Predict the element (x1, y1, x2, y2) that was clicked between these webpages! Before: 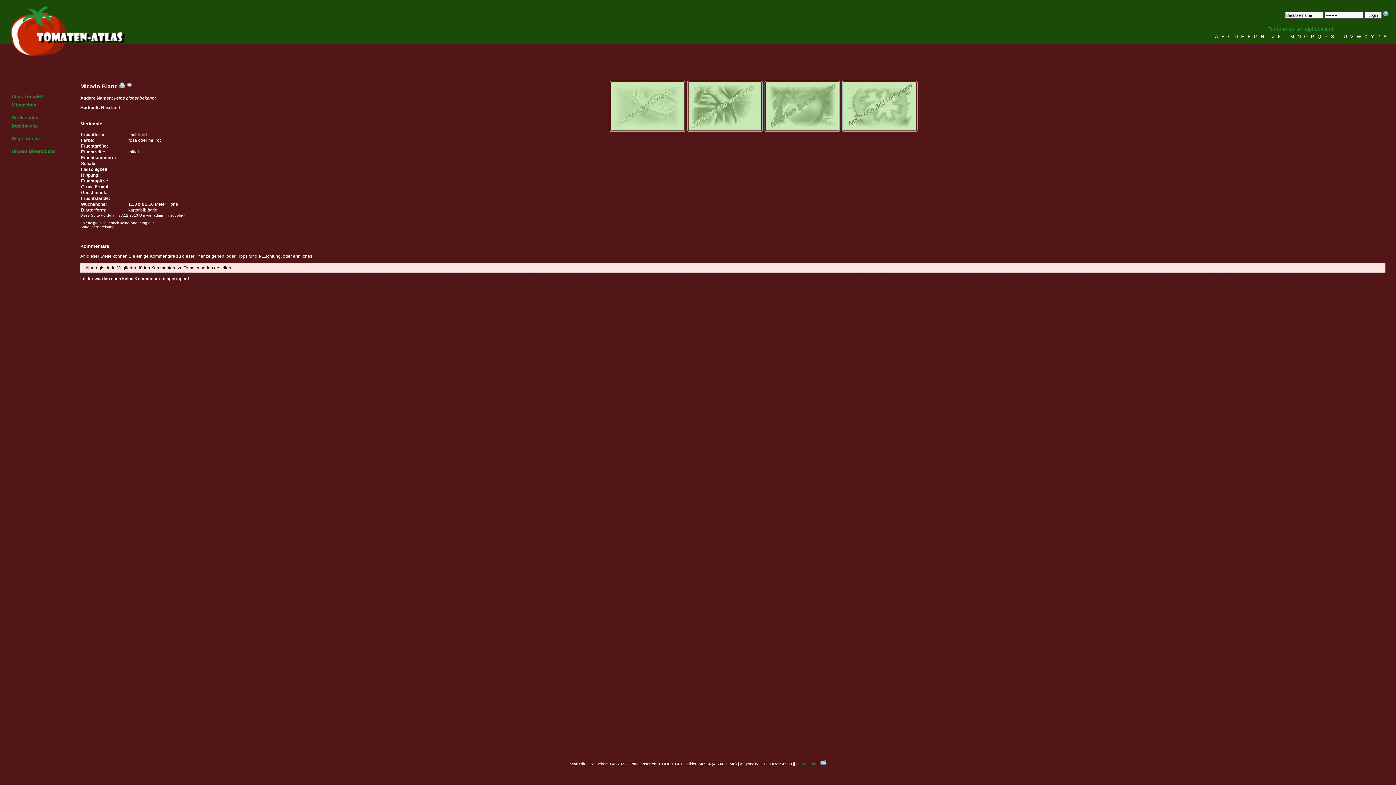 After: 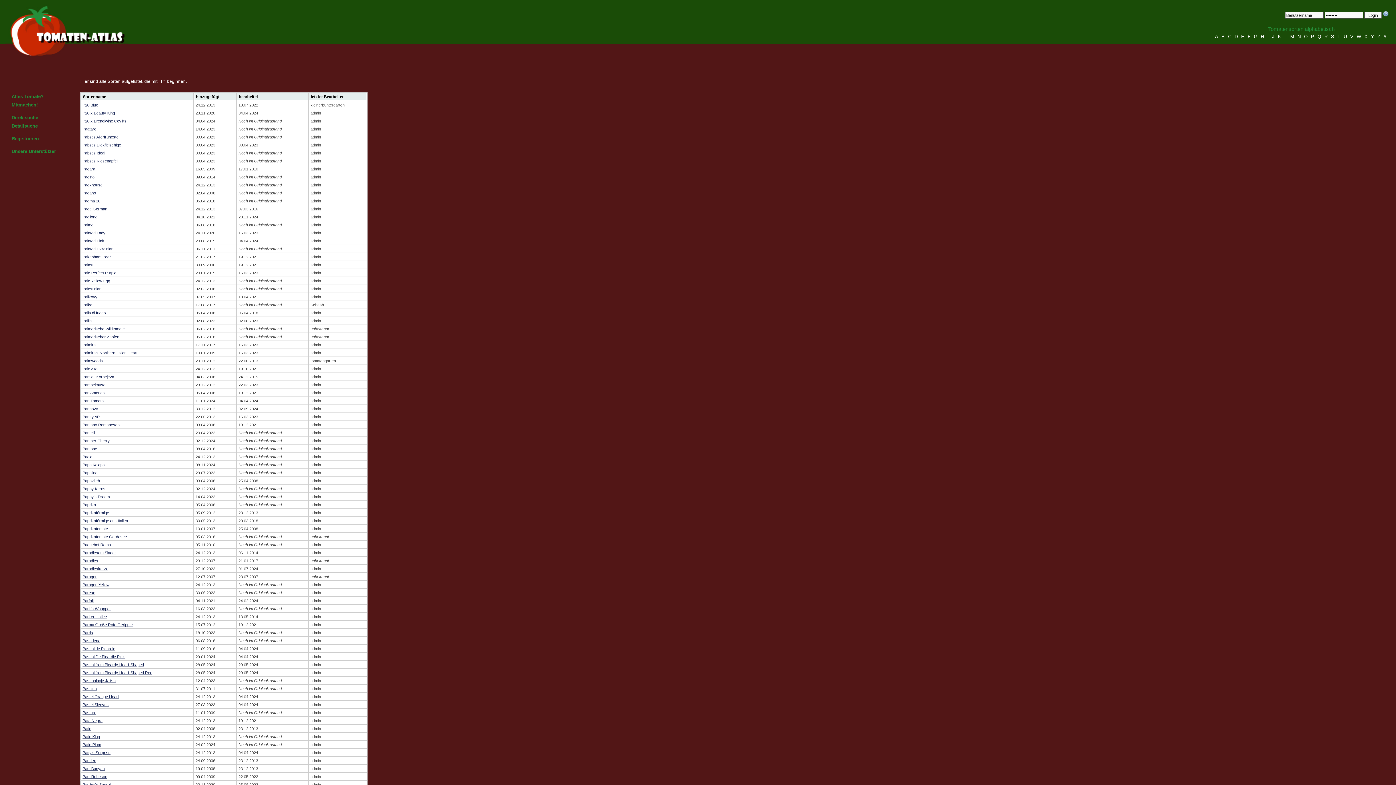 Action: label: P bbox: (1311, 33, 1316, 39)